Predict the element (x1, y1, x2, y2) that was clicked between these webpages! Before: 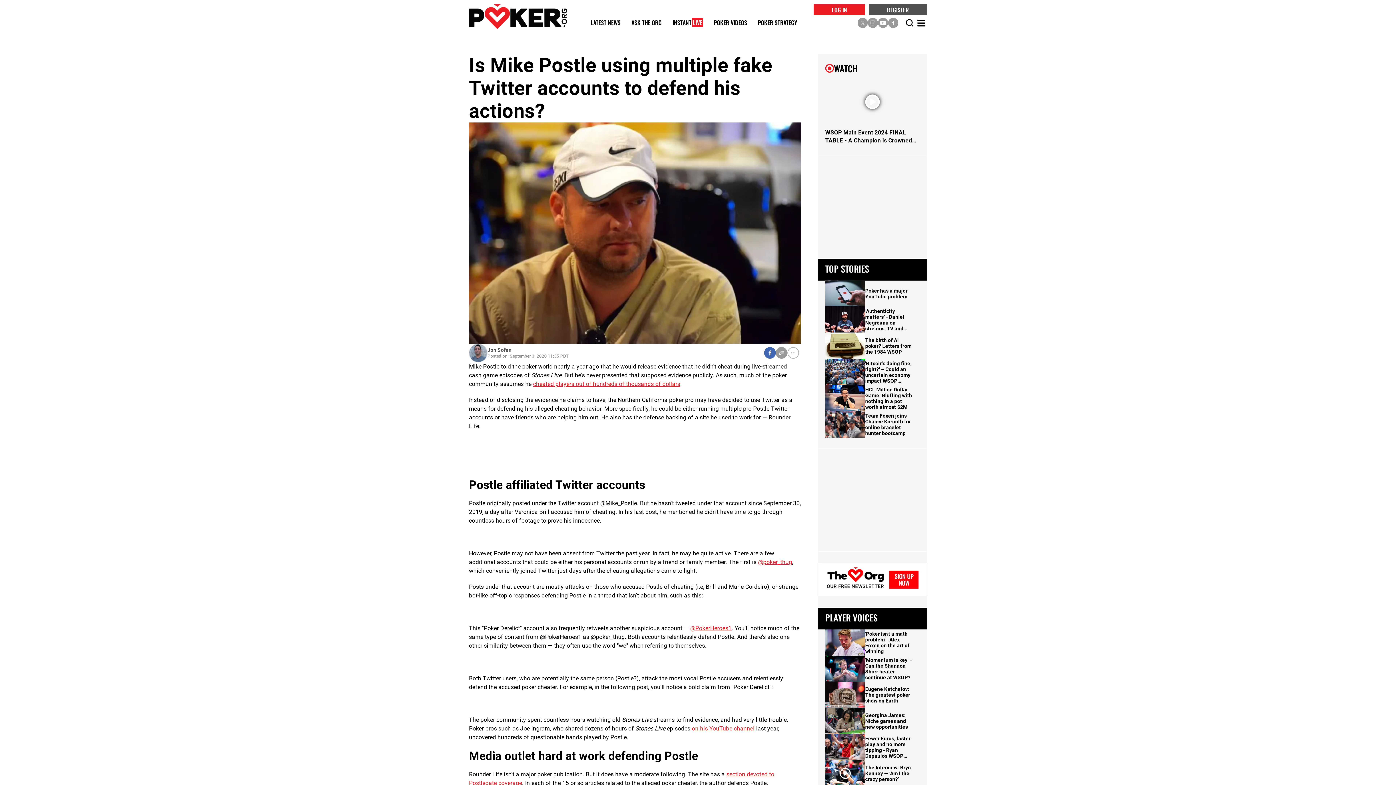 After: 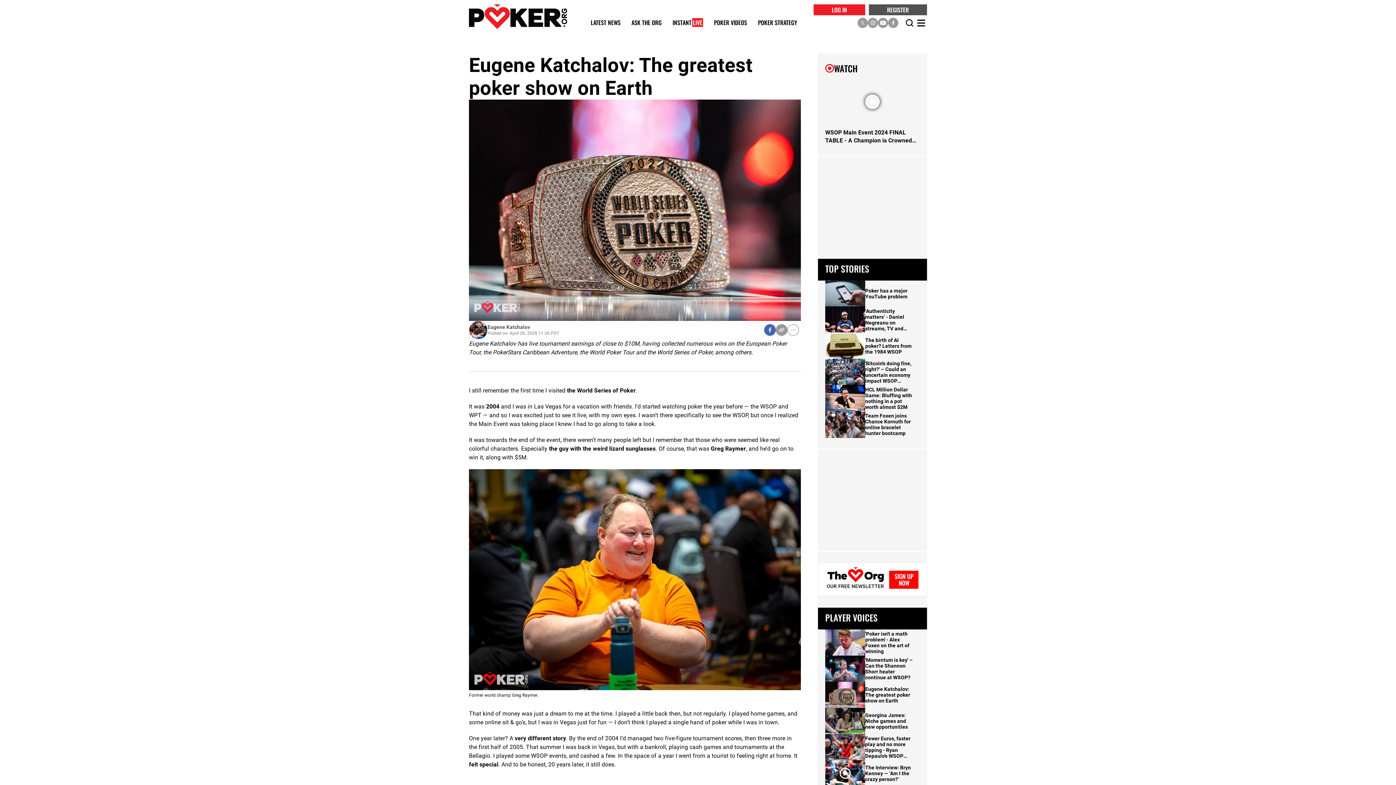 Action: label: Eugene Katchalov: The greatest poker show on Earth bbox: (825, 682, 920, 708)